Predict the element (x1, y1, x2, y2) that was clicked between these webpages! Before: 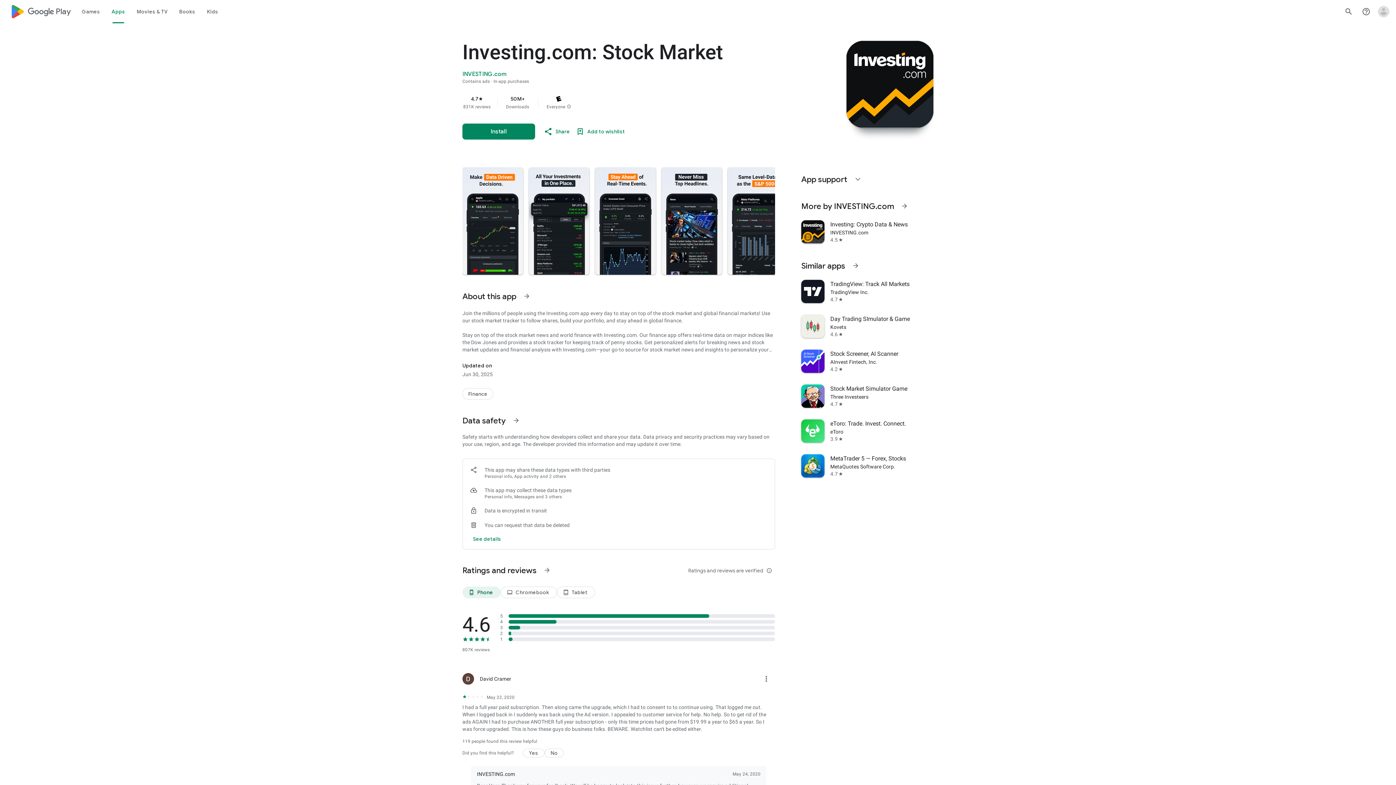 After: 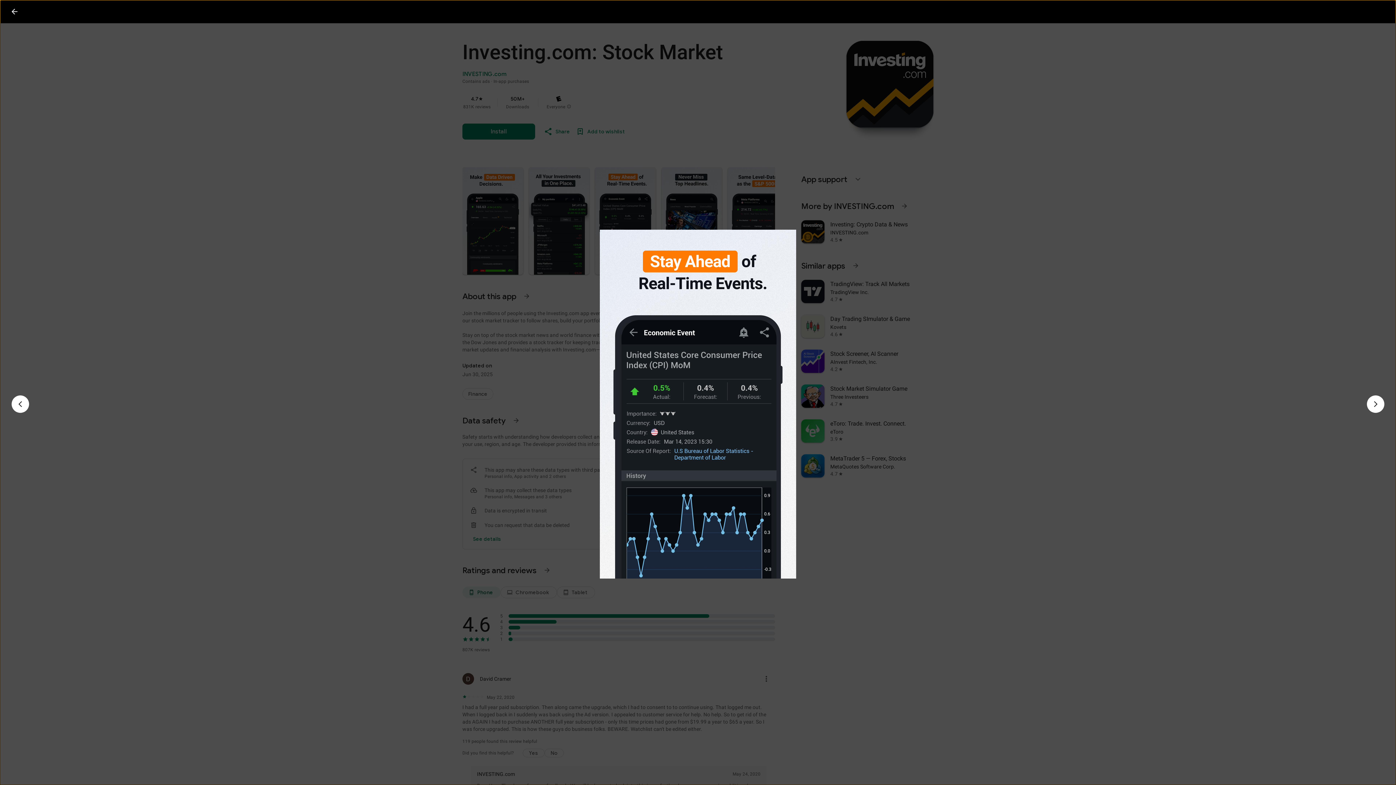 Action: bbox: (595, 167, 655, 274)